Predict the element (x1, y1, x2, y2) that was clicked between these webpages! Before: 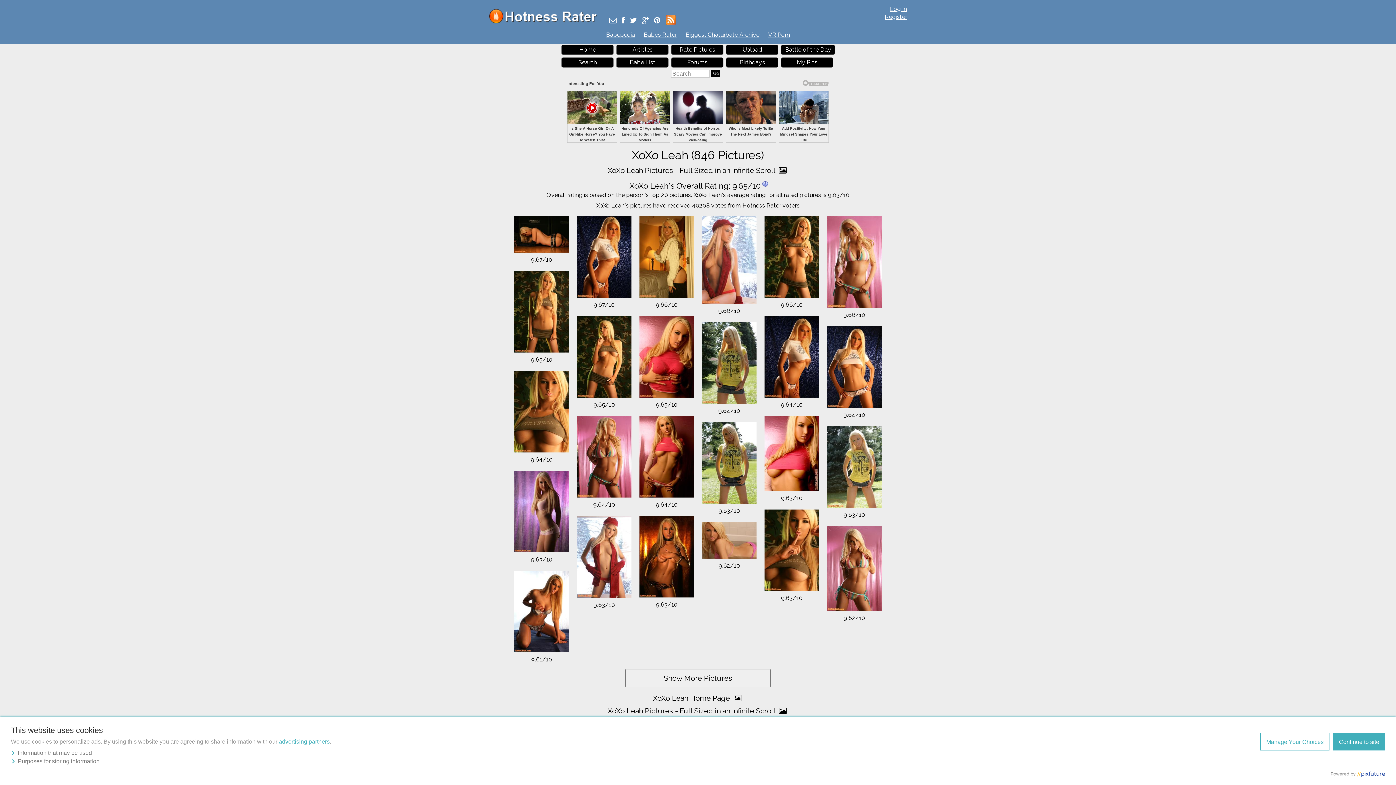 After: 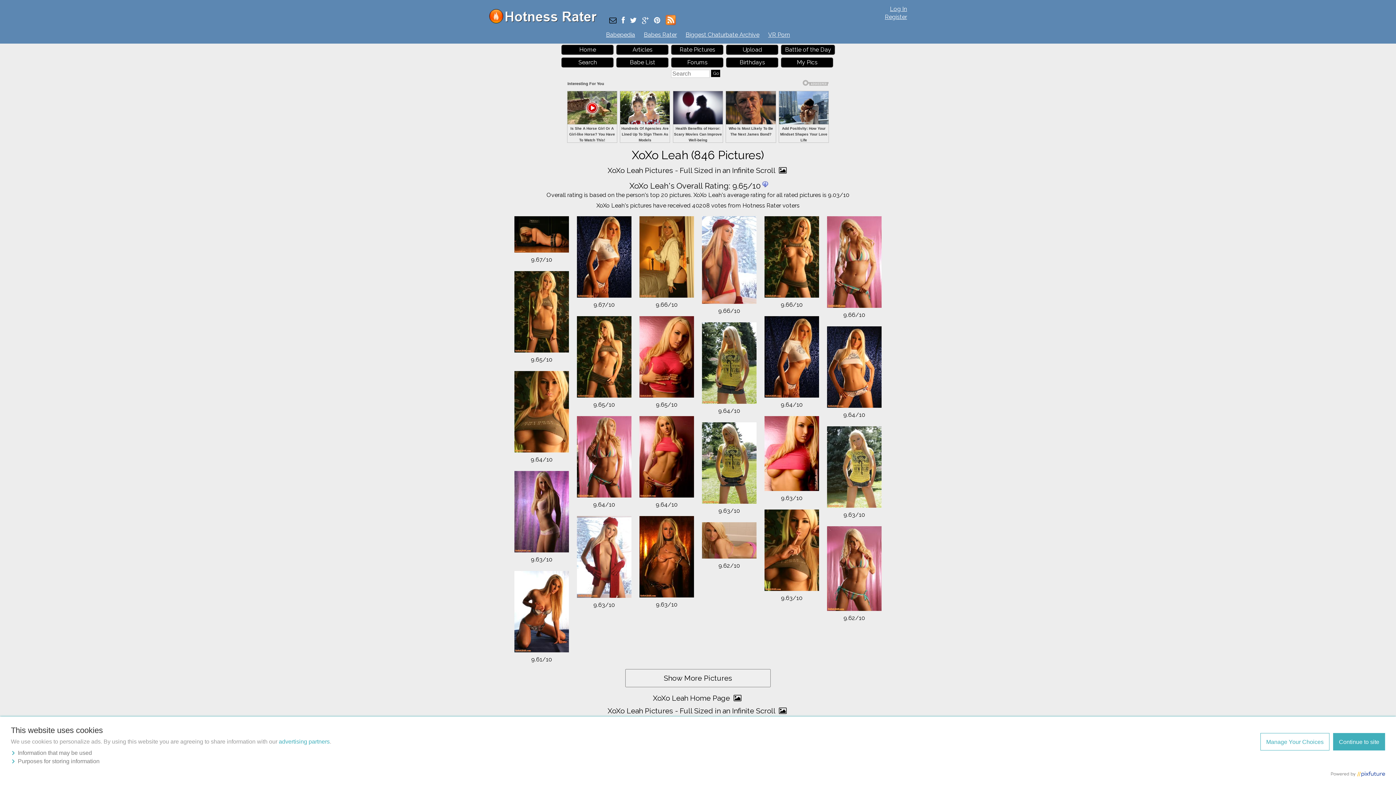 Action: bbox: (607, 17, 618, 24)